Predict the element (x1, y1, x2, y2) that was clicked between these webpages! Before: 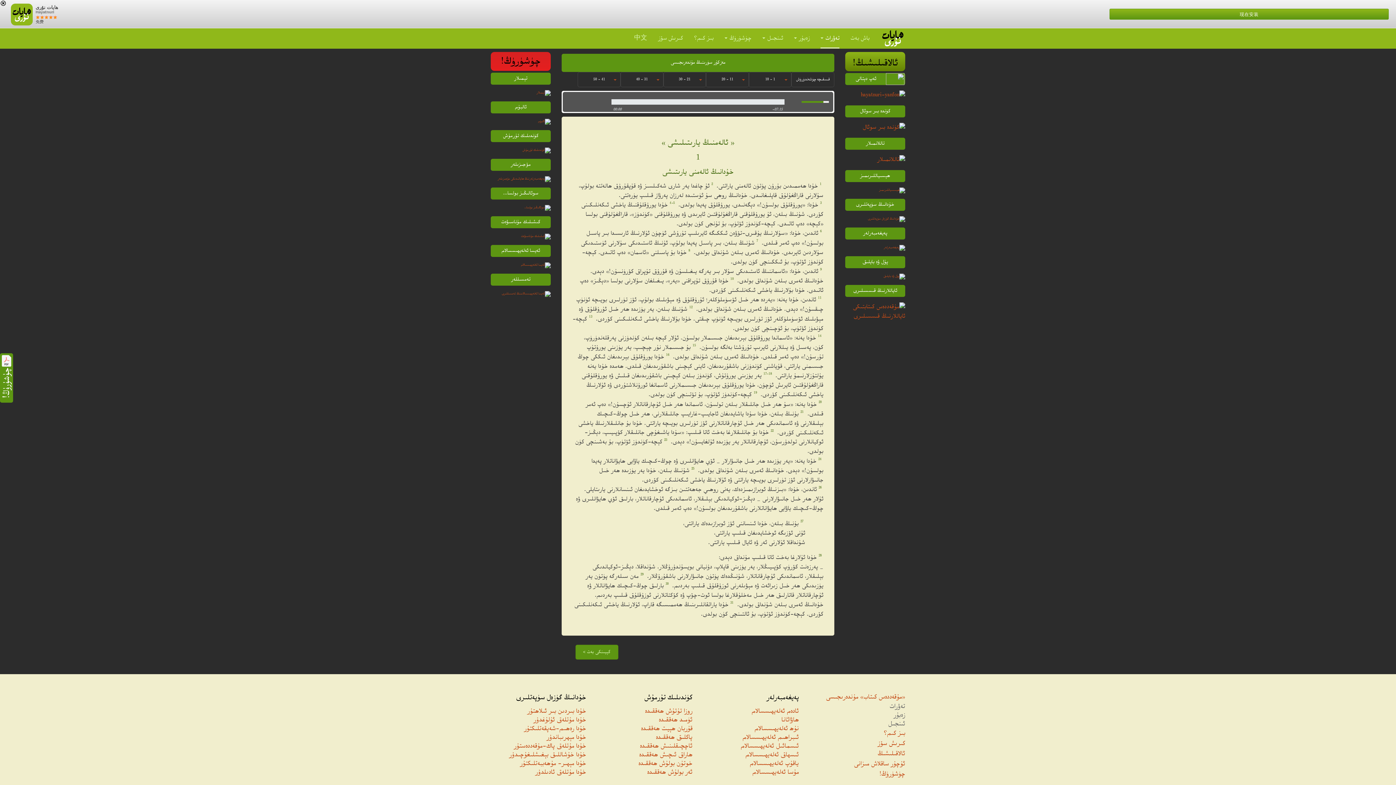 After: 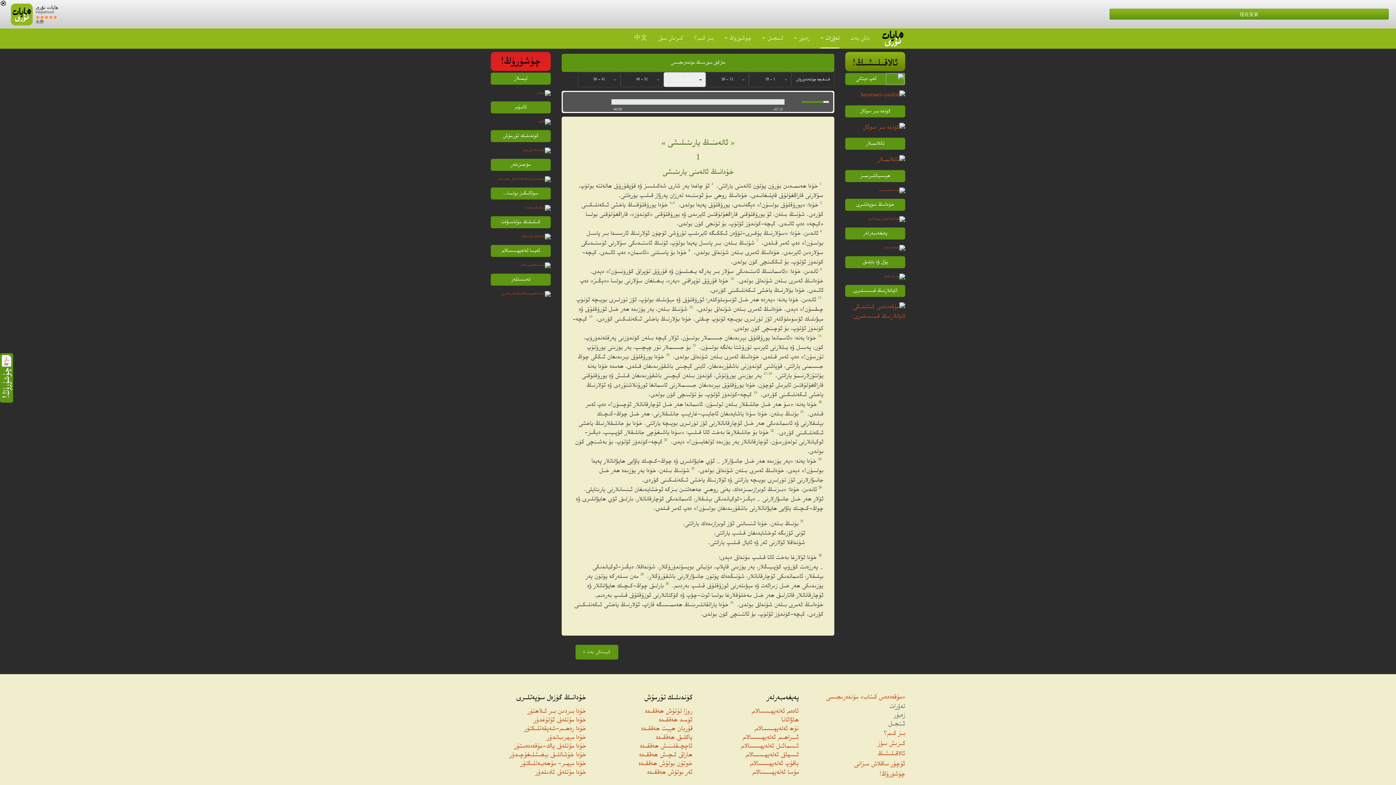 Action: bbox: (663, 72, 706, 87) label: 21 - 30